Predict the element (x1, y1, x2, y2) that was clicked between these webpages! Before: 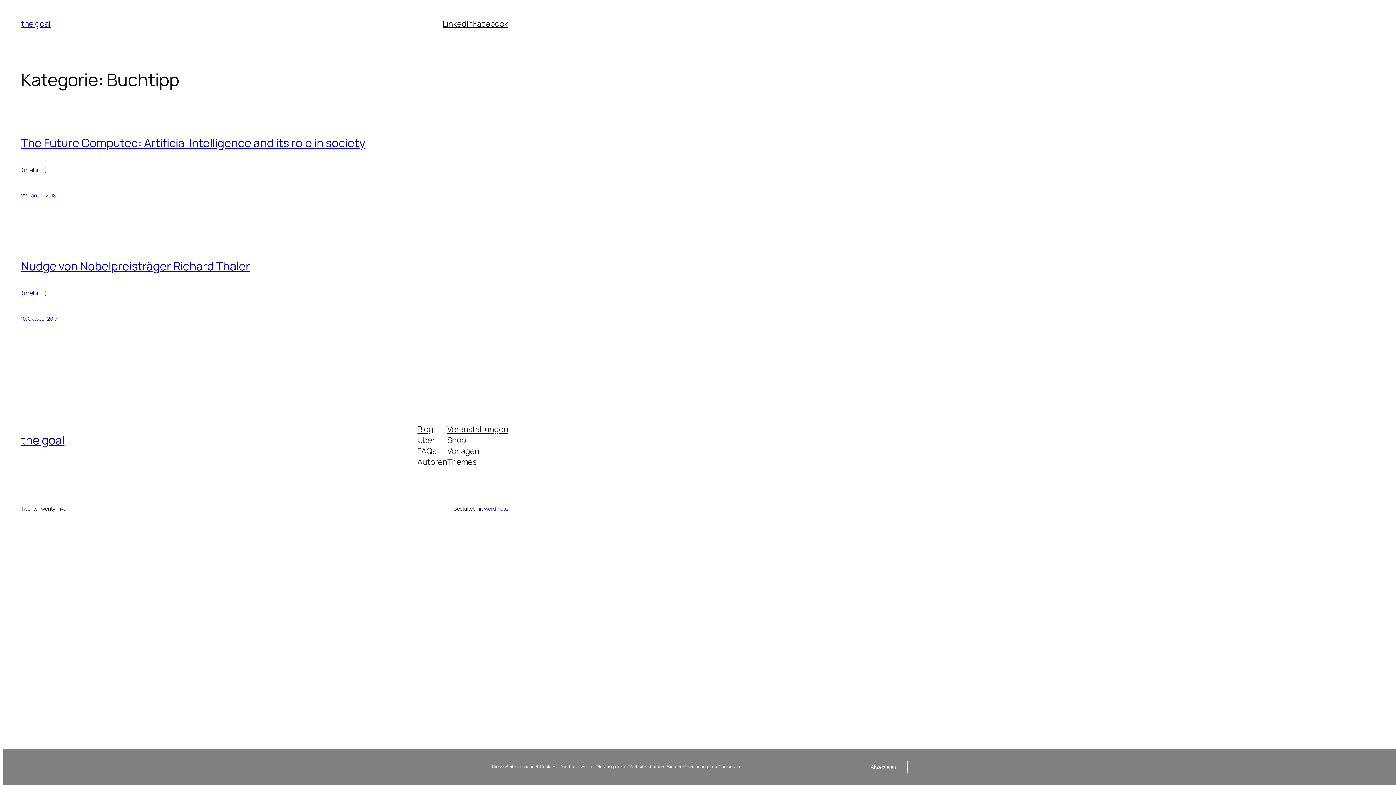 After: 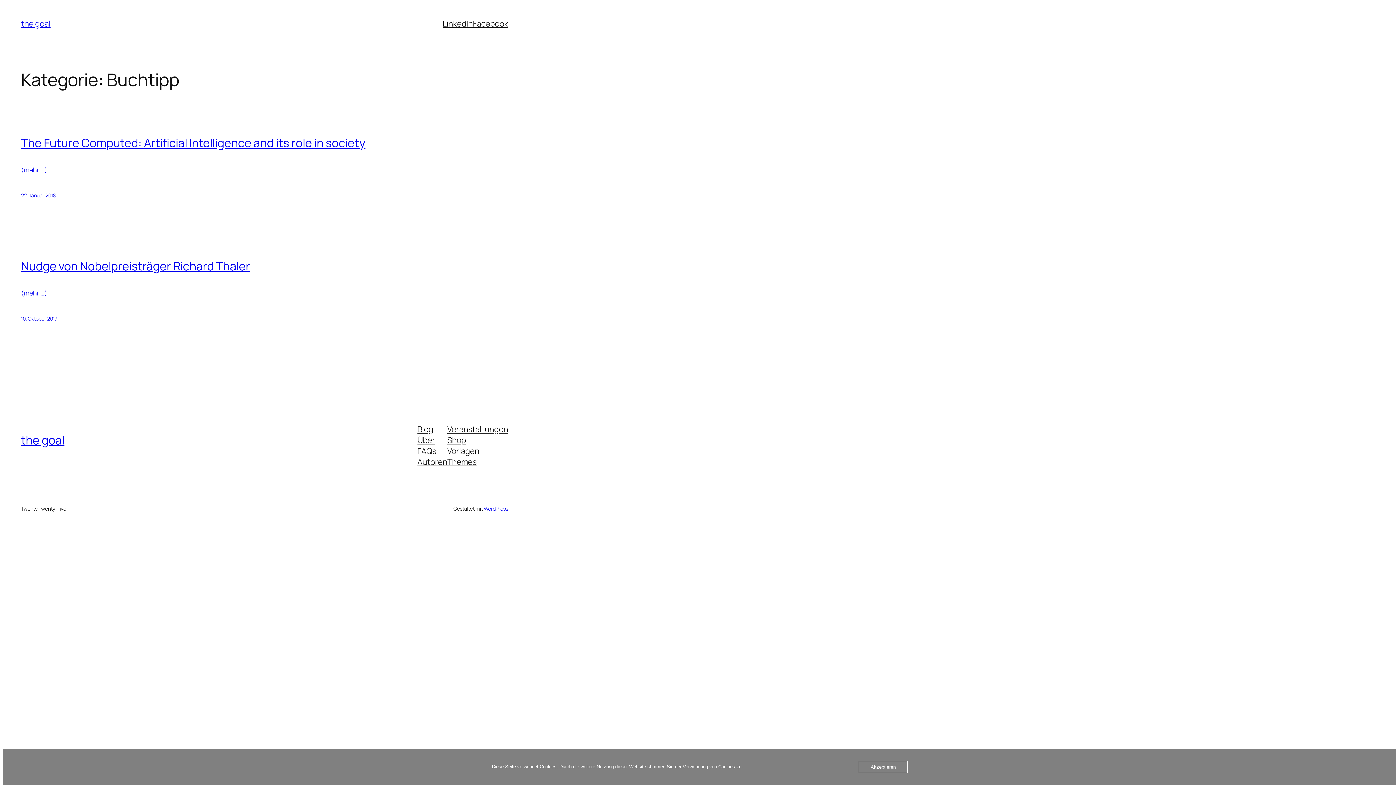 Action: label: Blog bbox: (417, 424, 433, 435)